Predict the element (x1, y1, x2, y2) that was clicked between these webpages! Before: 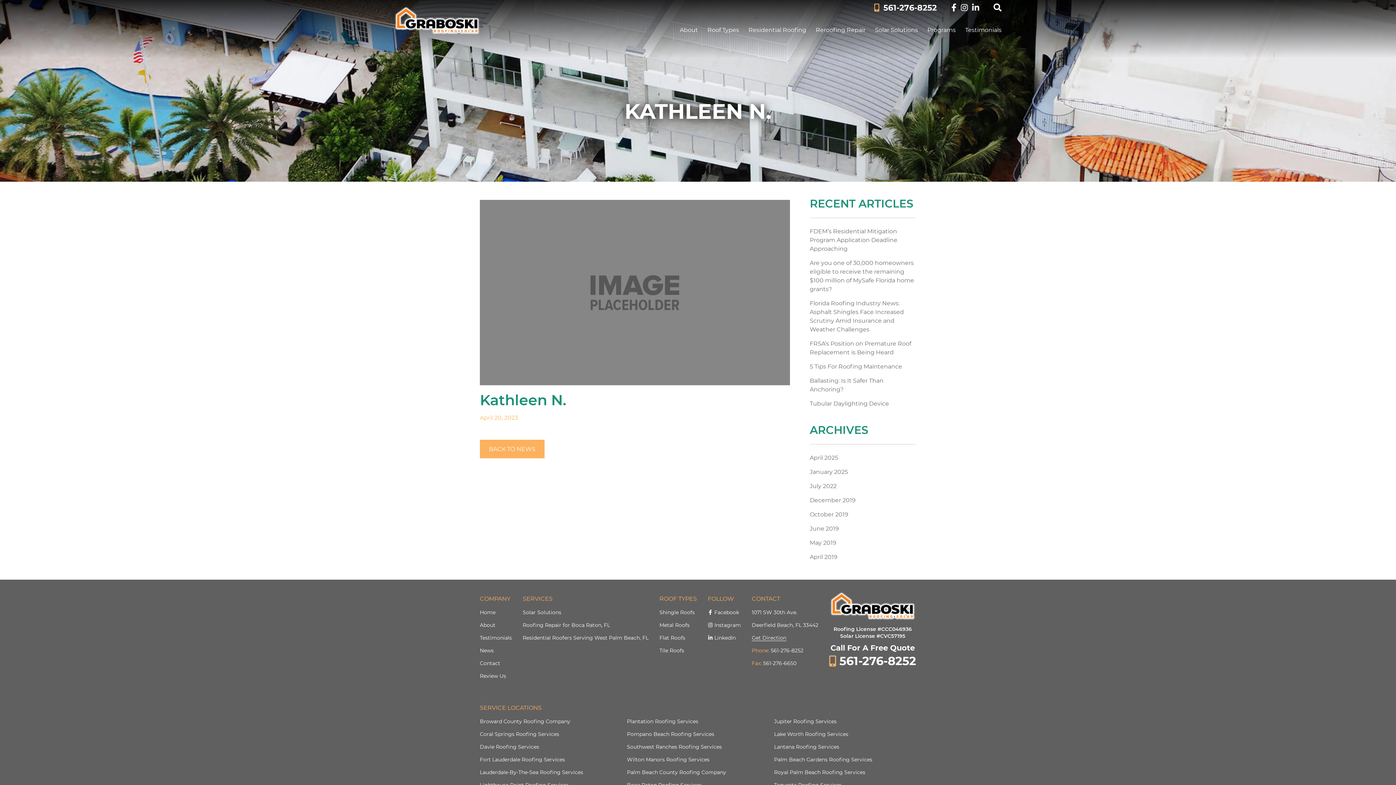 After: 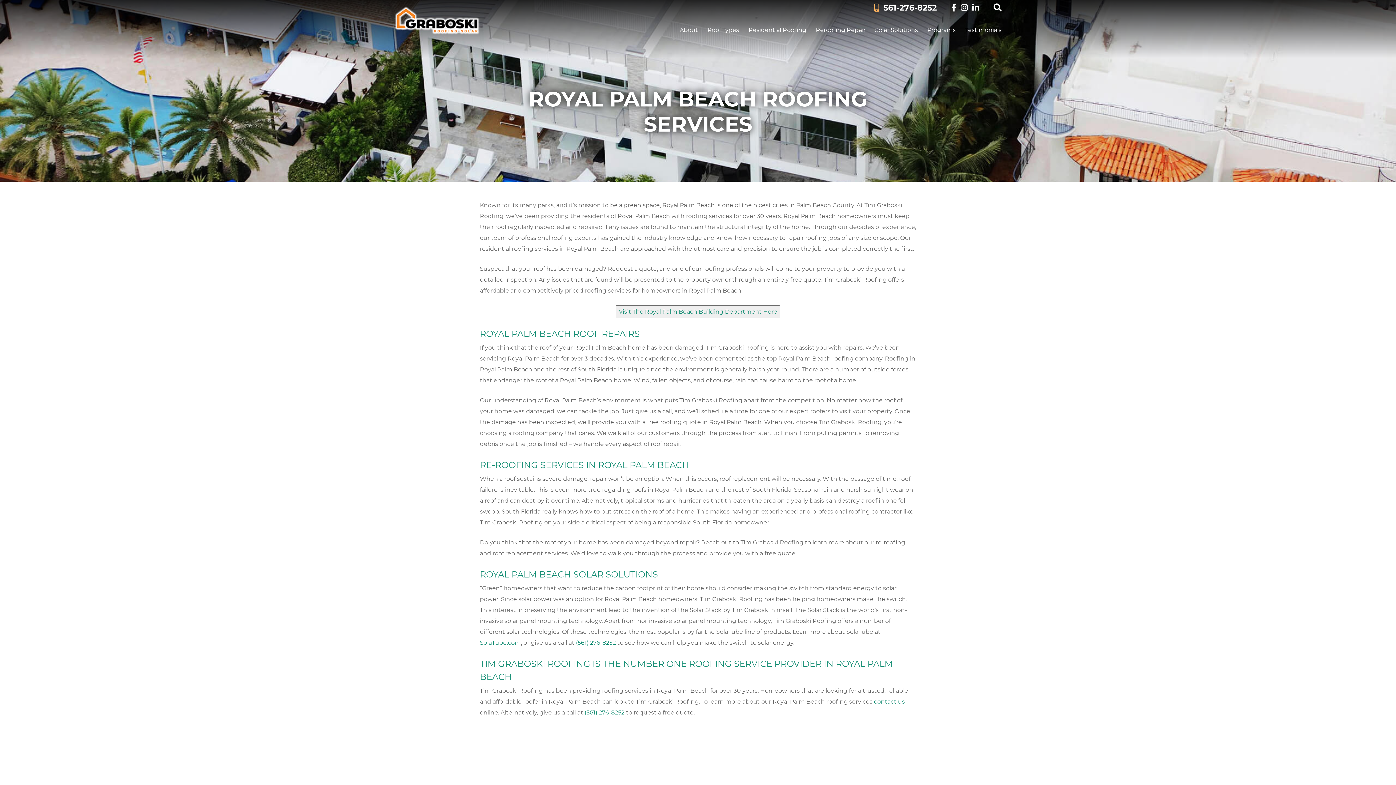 Action: bbox: (774, 769, 865, 776) label: Royal Palm Beach Roofing Services